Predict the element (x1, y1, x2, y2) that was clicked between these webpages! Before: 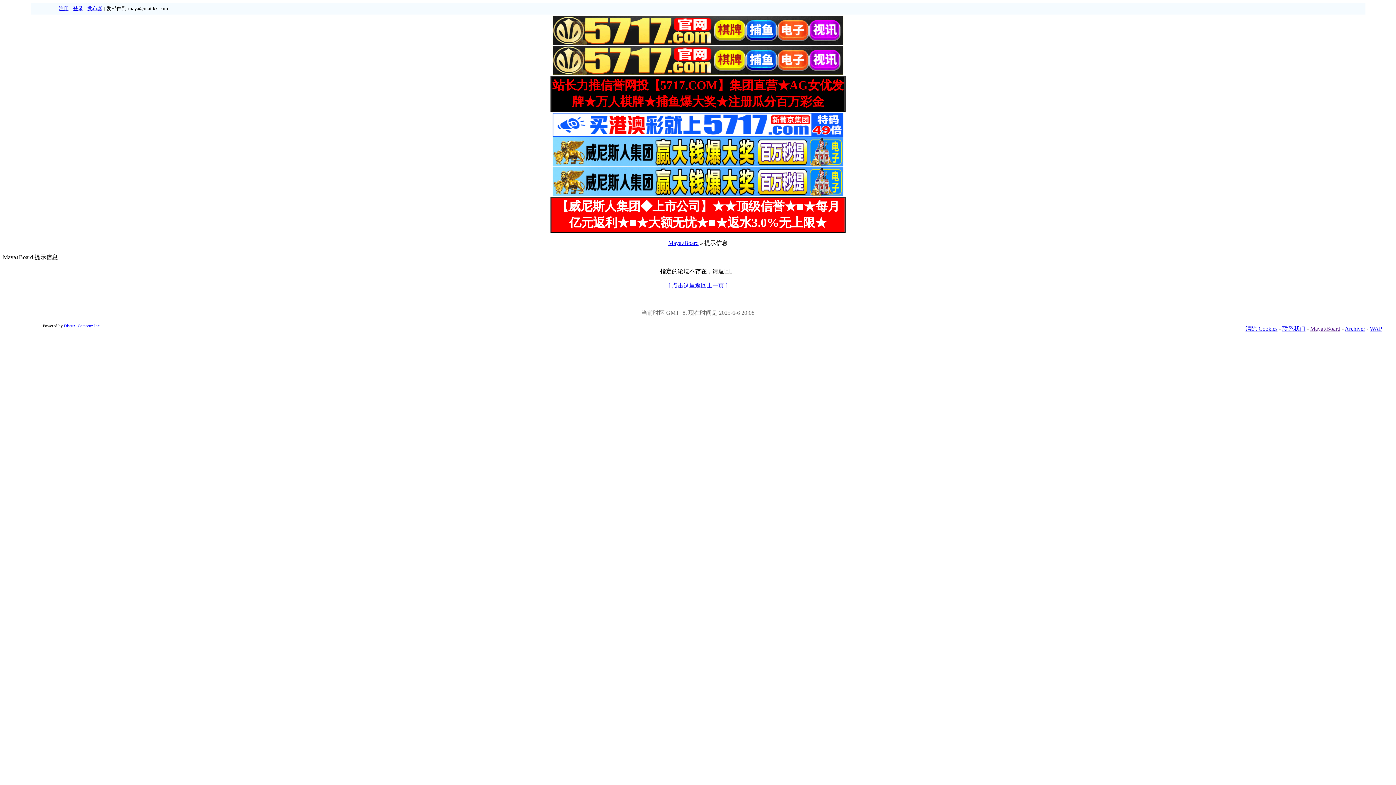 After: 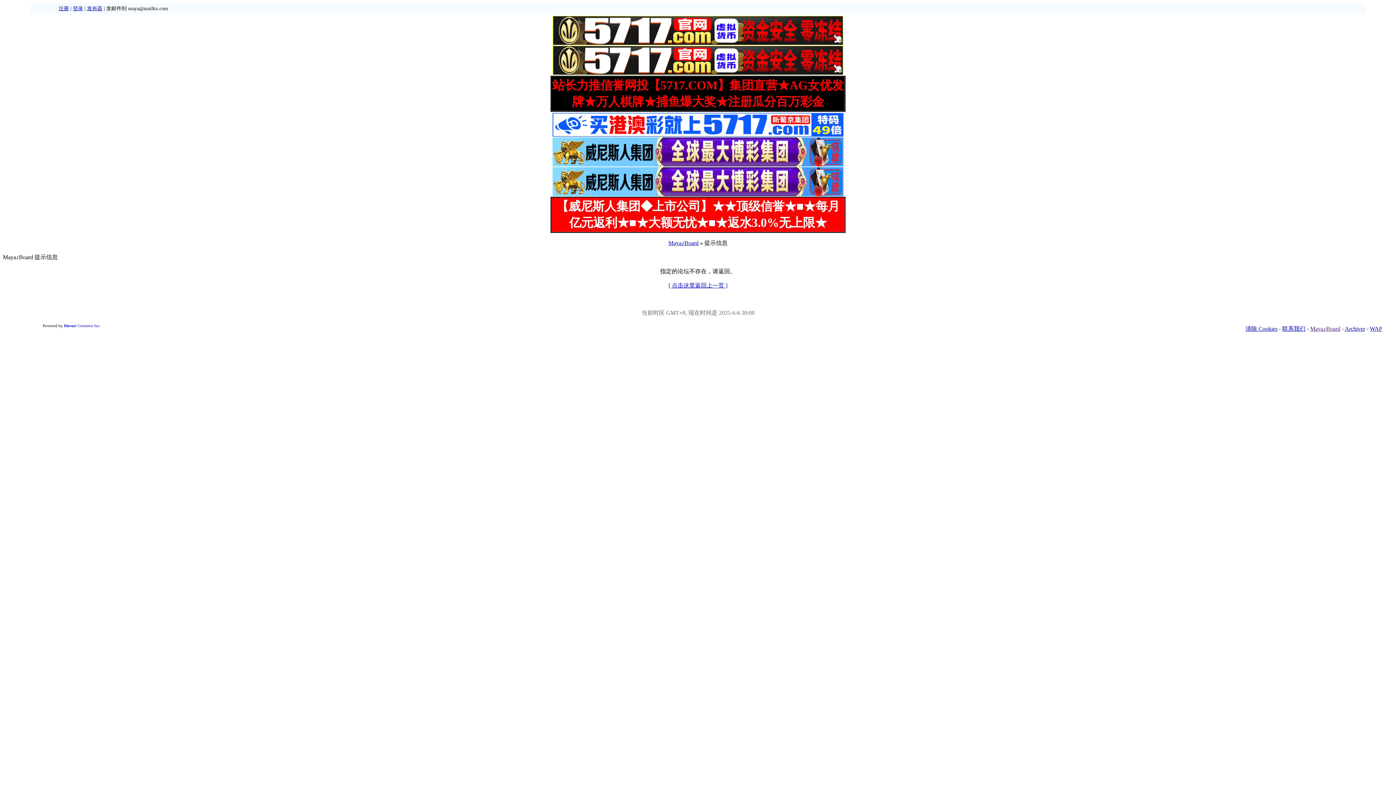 Action: bbox: (552, 131, 843, 137)